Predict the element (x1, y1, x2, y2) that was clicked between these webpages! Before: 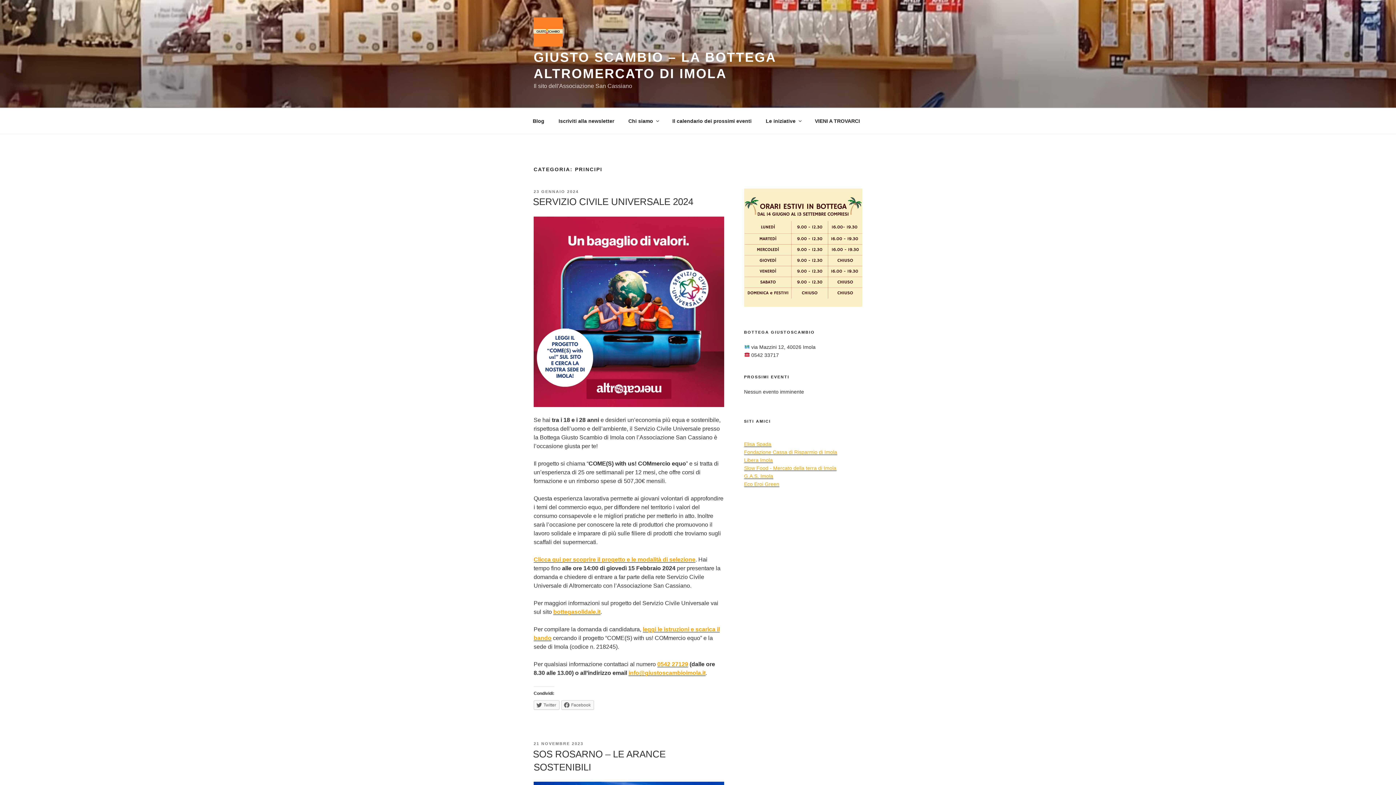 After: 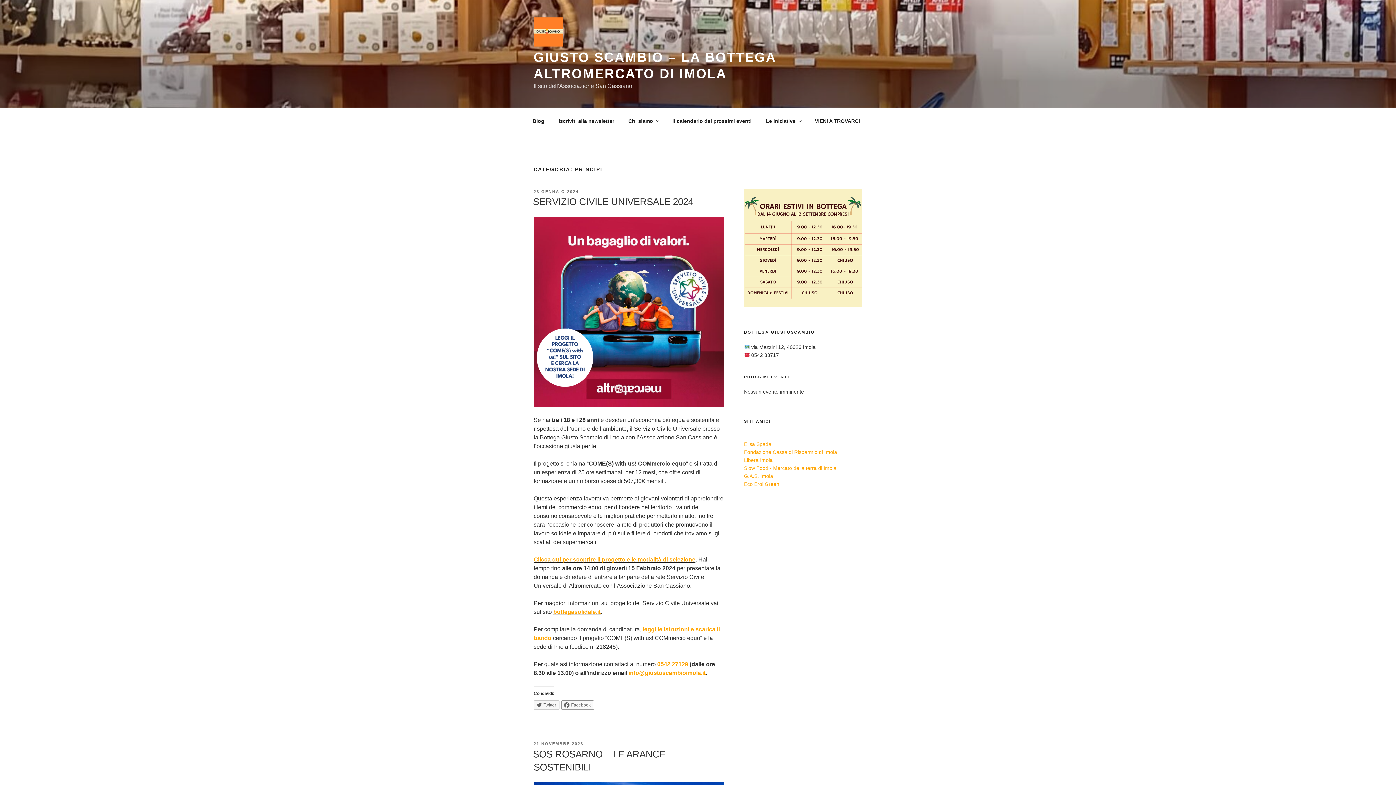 Action: bbox: (561, 700, 594, 710) label: Facebook